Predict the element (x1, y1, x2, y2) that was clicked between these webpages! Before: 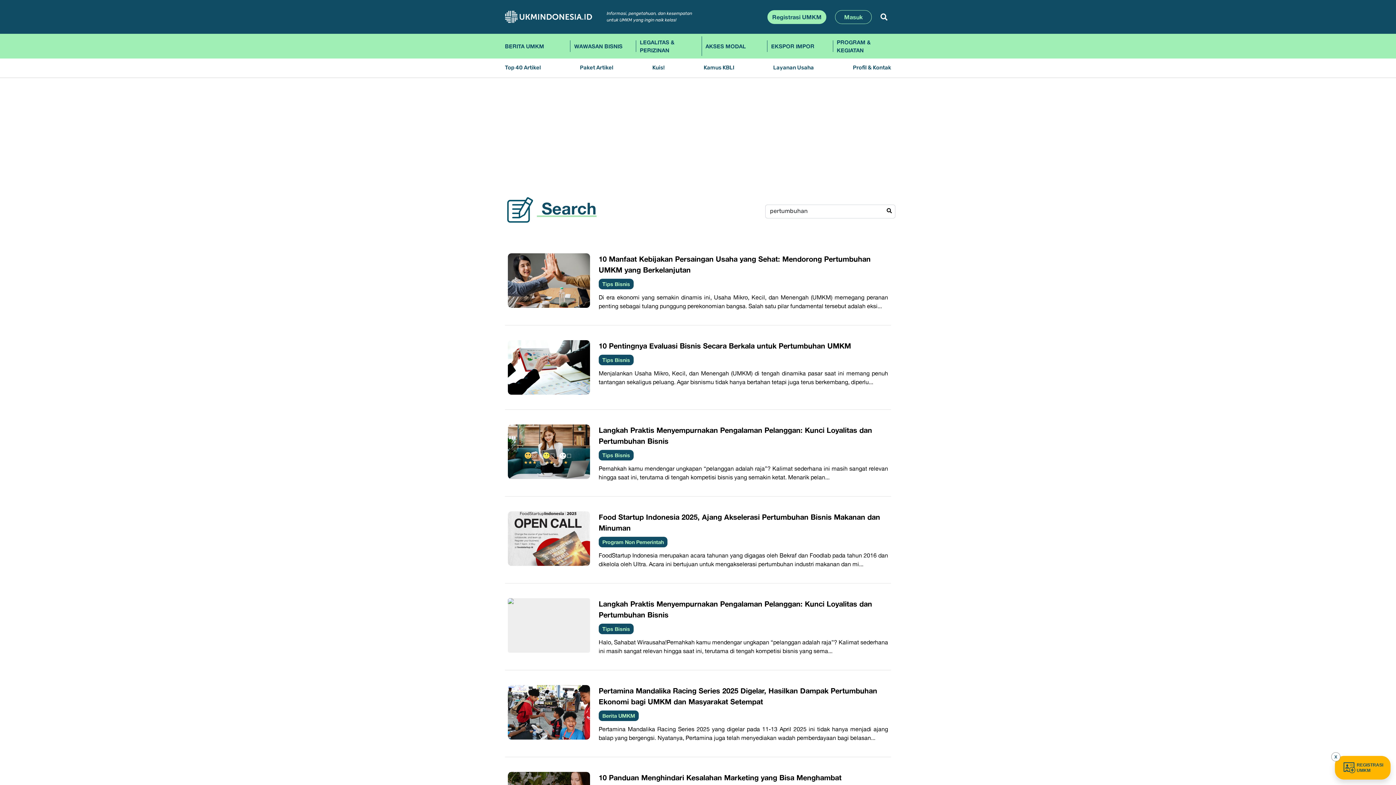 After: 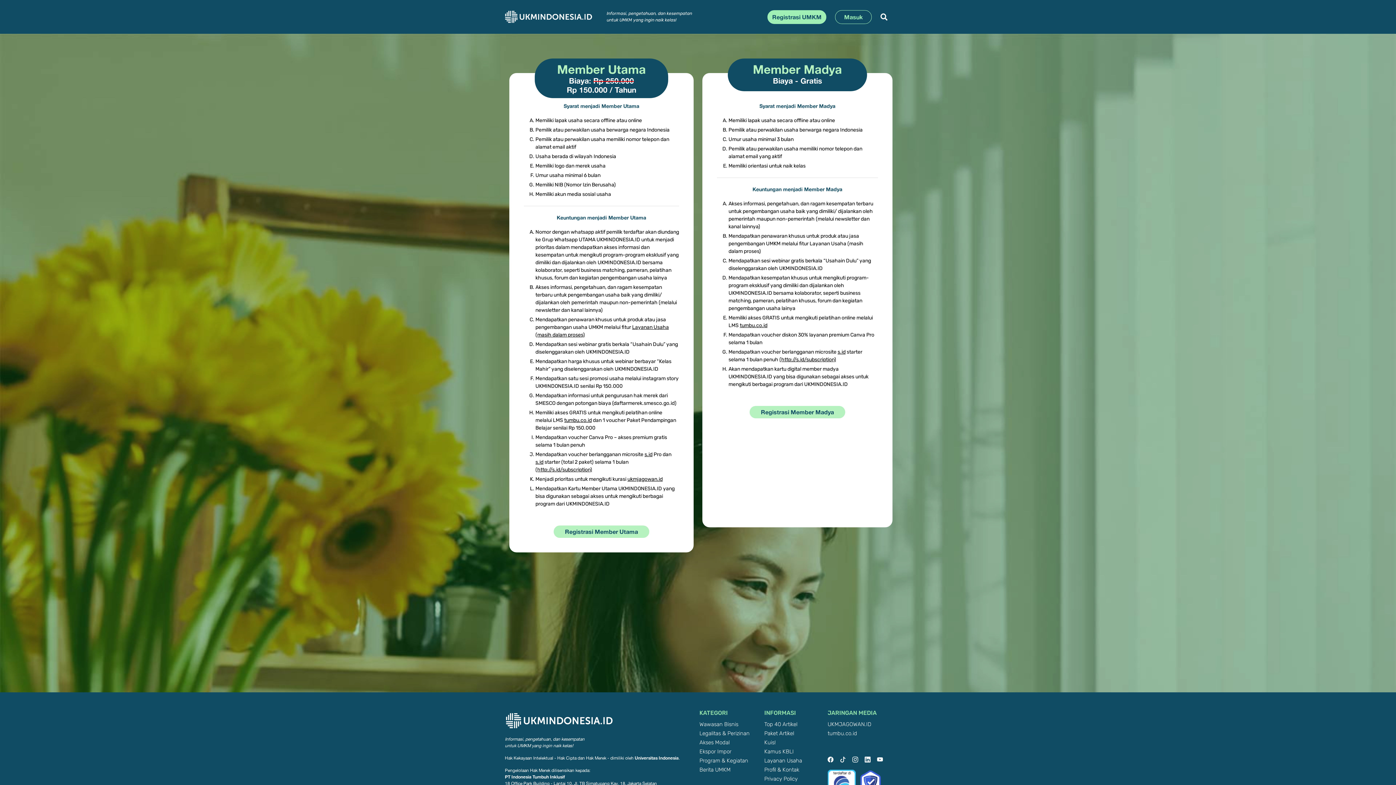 Action: bbox: (1342, 763, 1383, 772) label: REGISTRASI
UMKM